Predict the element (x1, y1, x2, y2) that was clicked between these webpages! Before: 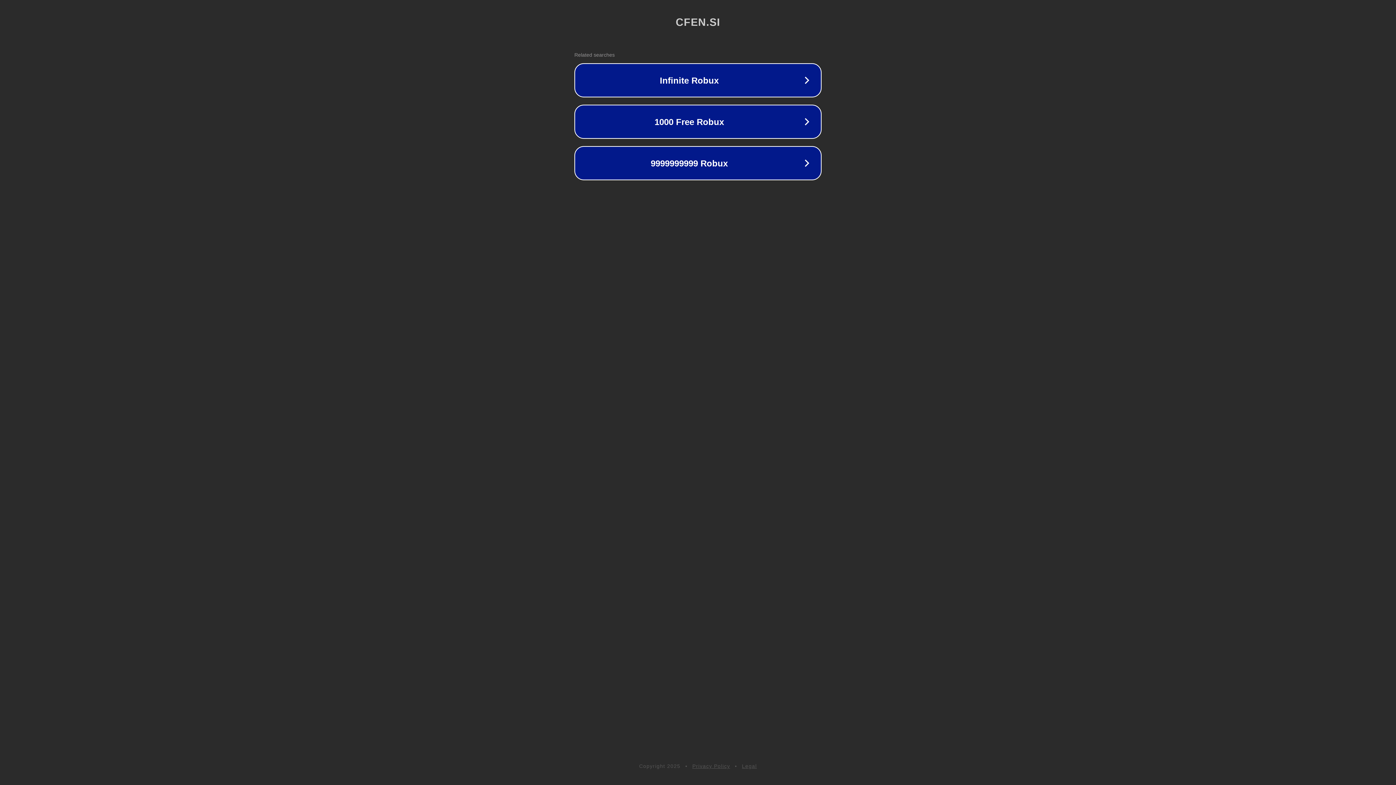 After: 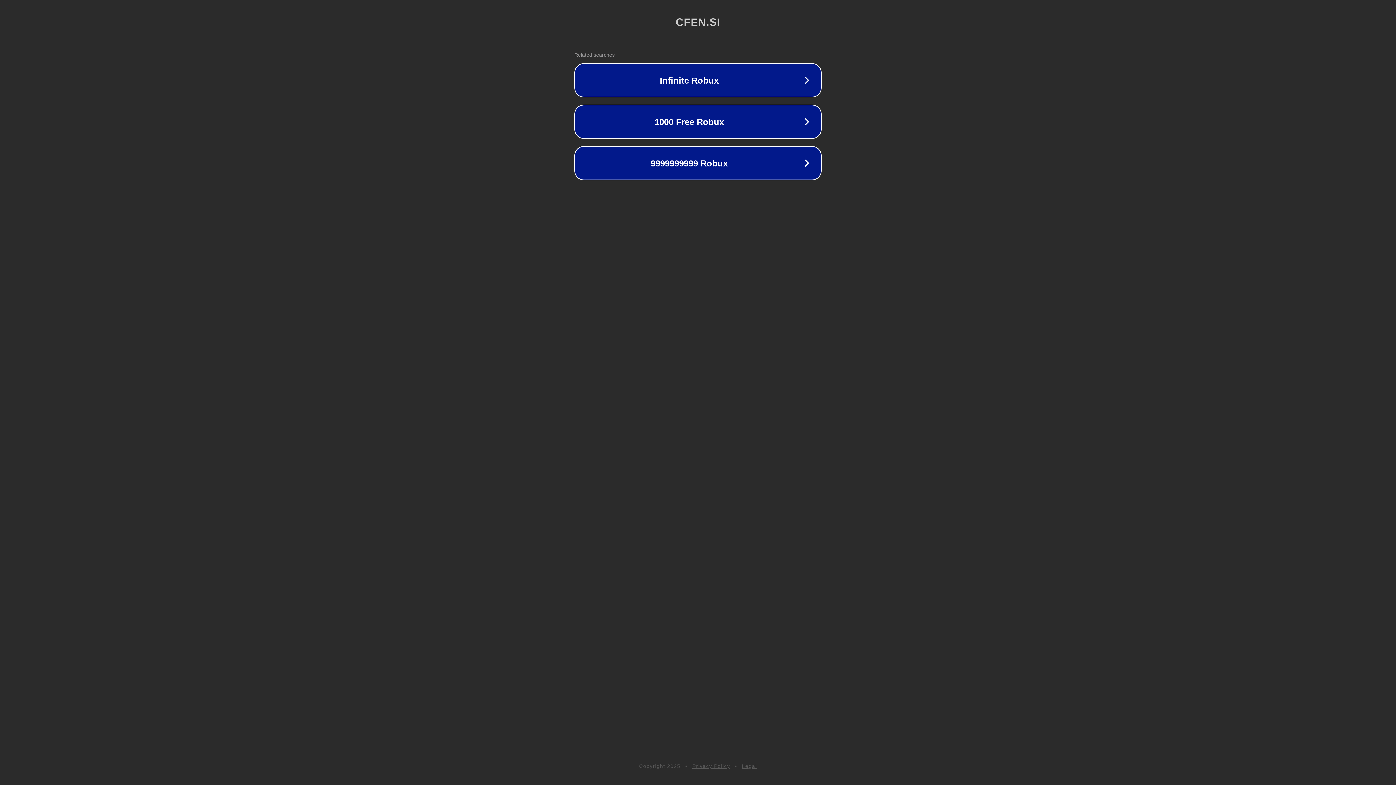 Action: bbox: (742, 763, 757, 769) label: Legal